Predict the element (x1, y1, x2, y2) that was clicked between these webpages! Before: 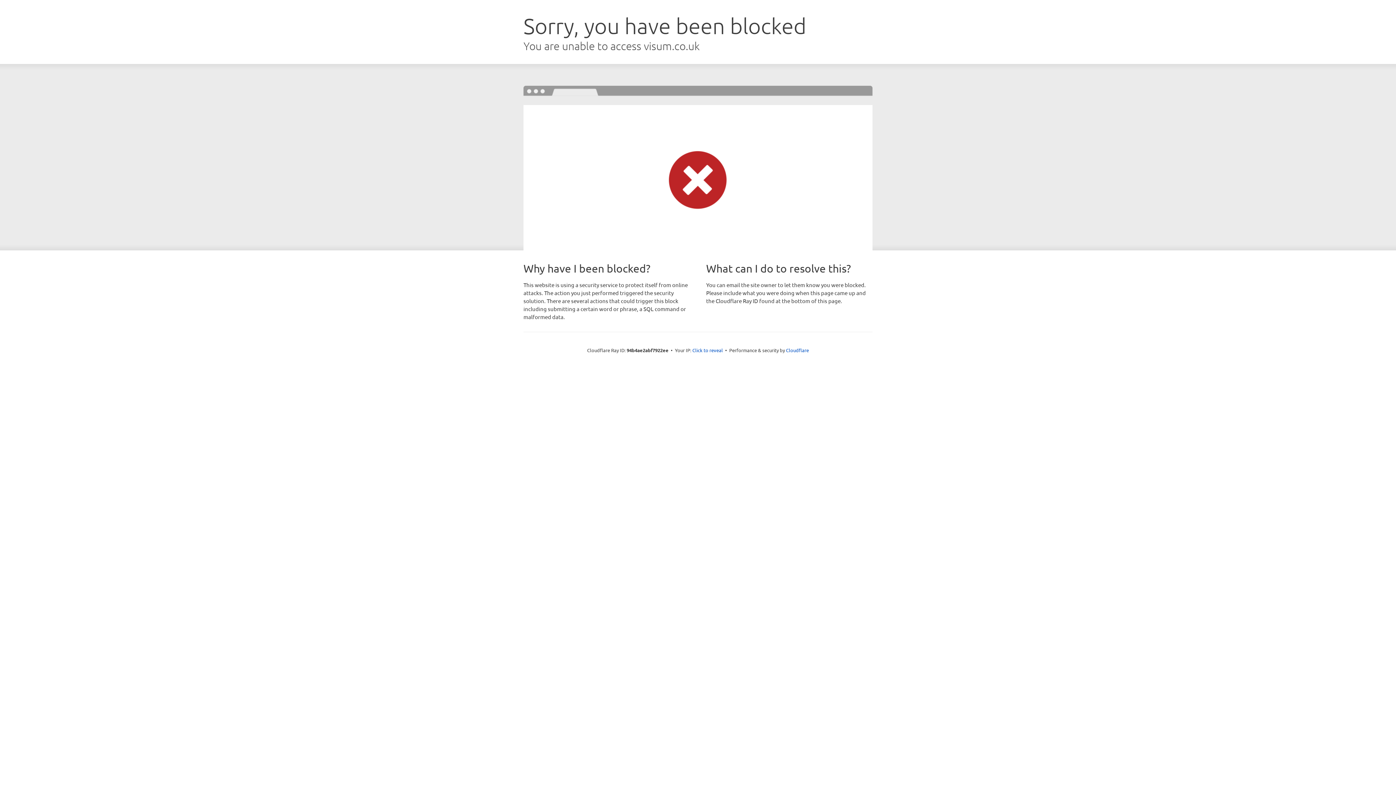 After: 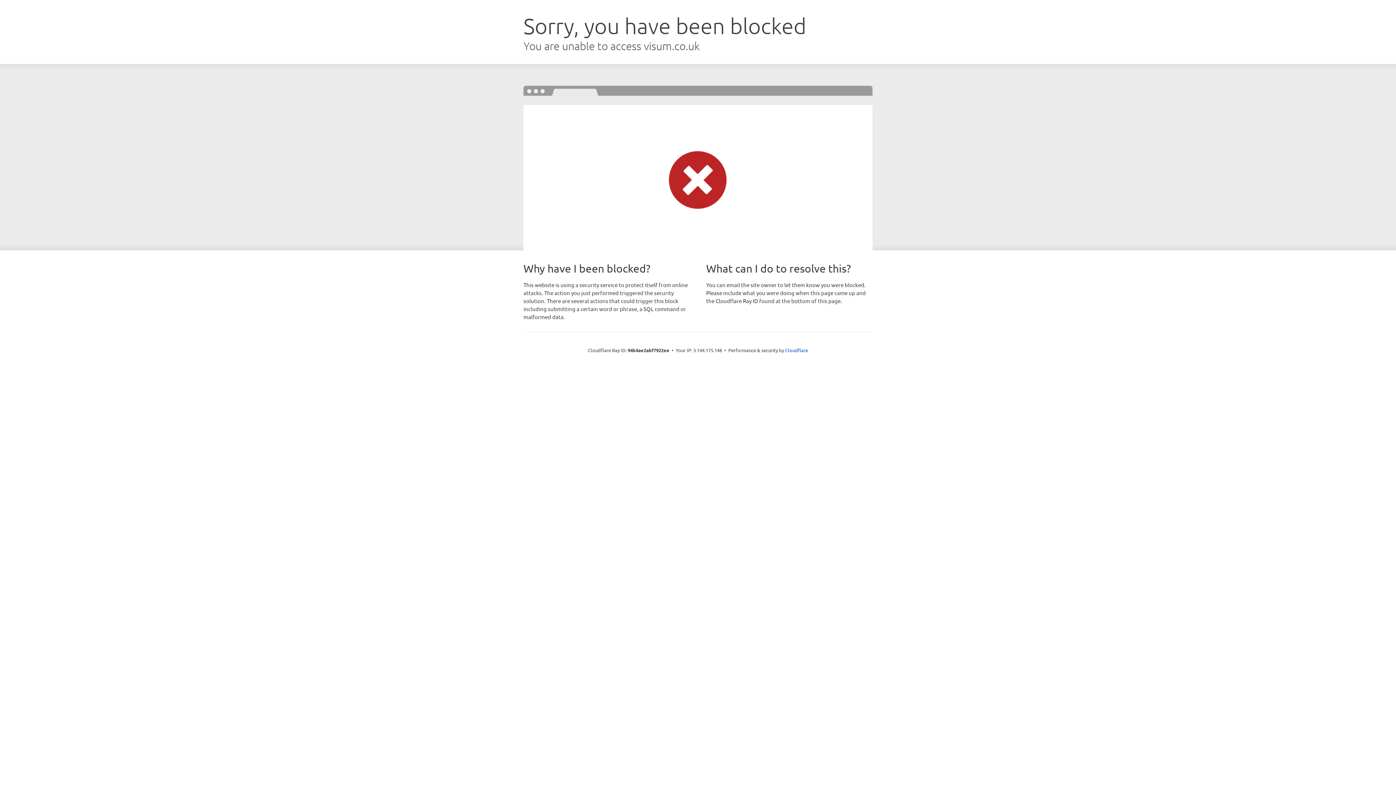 Action: label: Click to reveal bbox: (692, 346, 723, 353)